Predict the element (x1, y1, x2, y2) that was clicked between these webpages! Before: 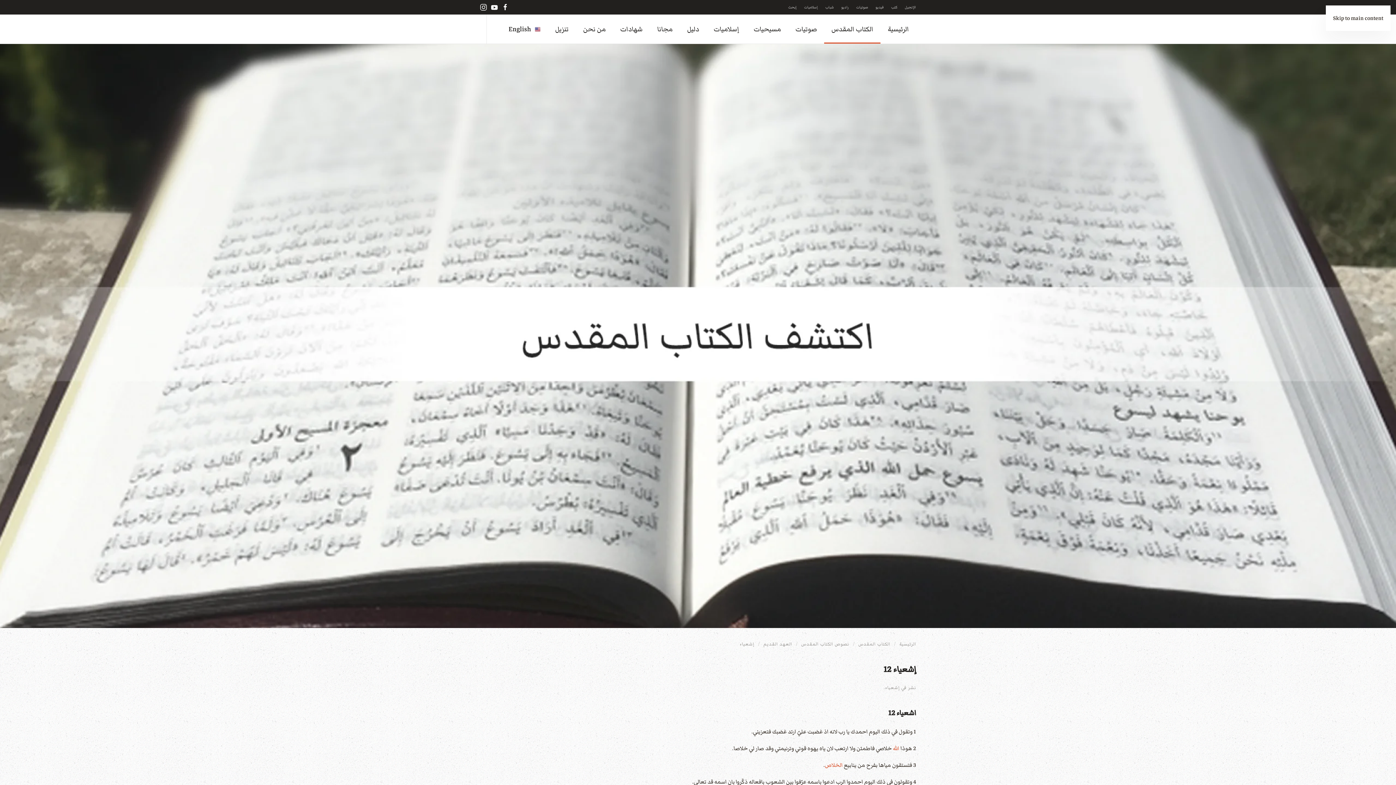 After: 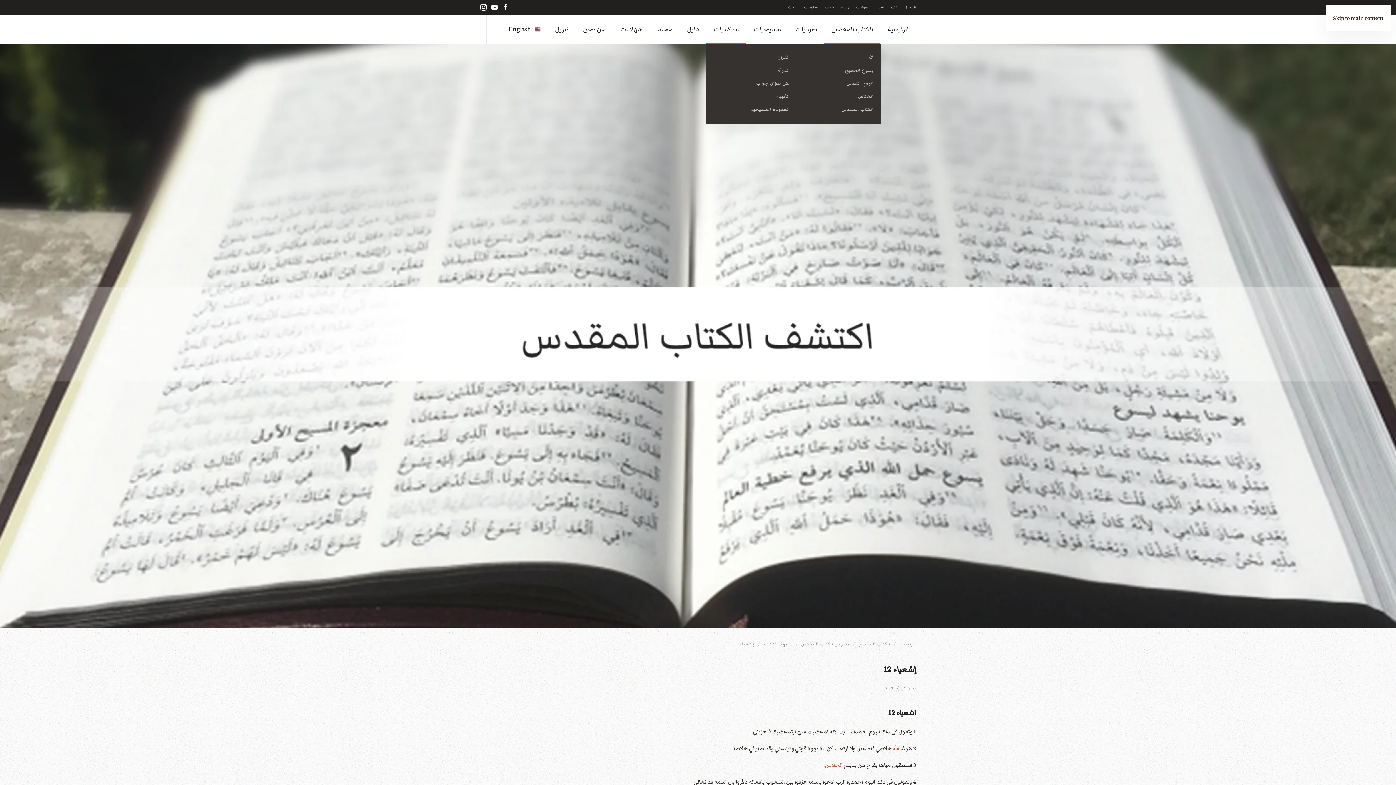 Action: label: إسلاميات bbox: (706, 14, 746, 43)